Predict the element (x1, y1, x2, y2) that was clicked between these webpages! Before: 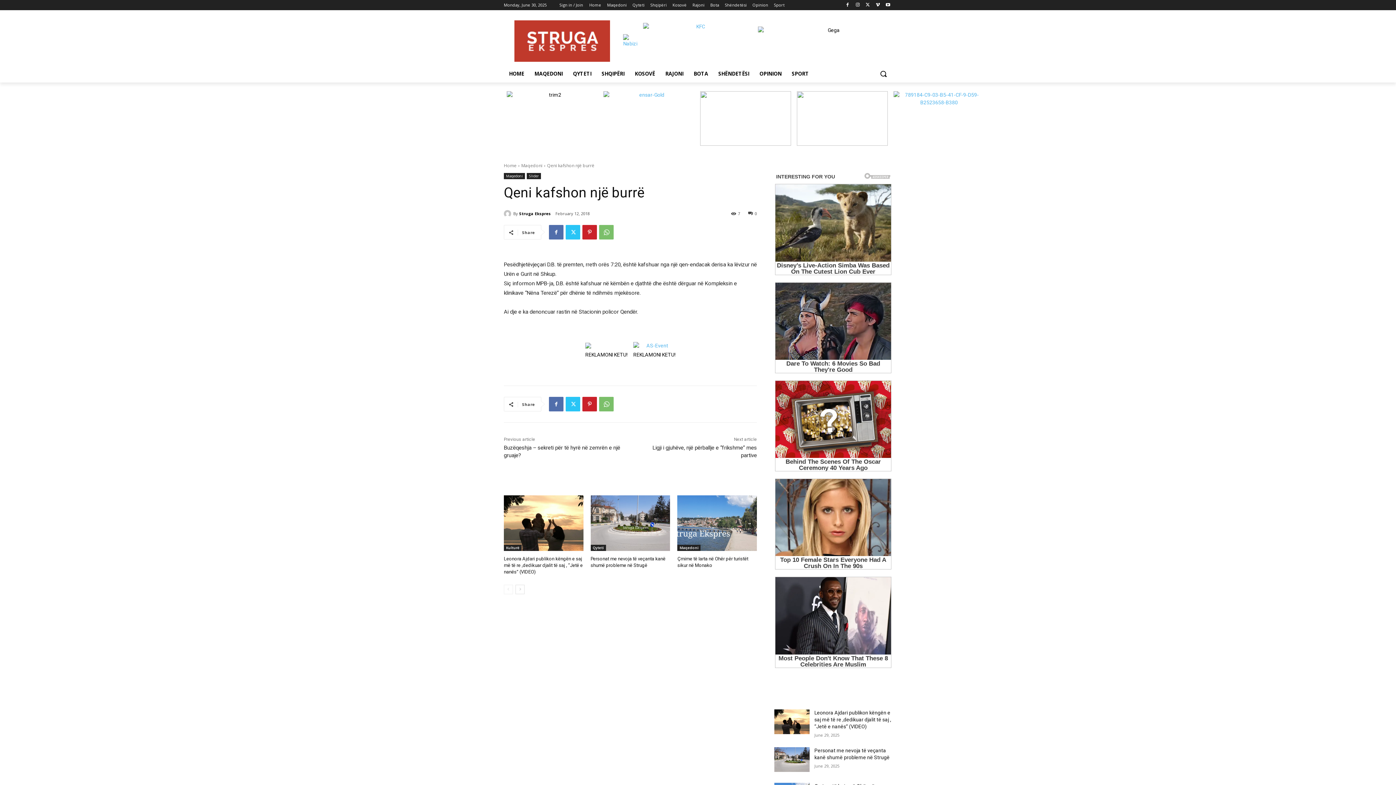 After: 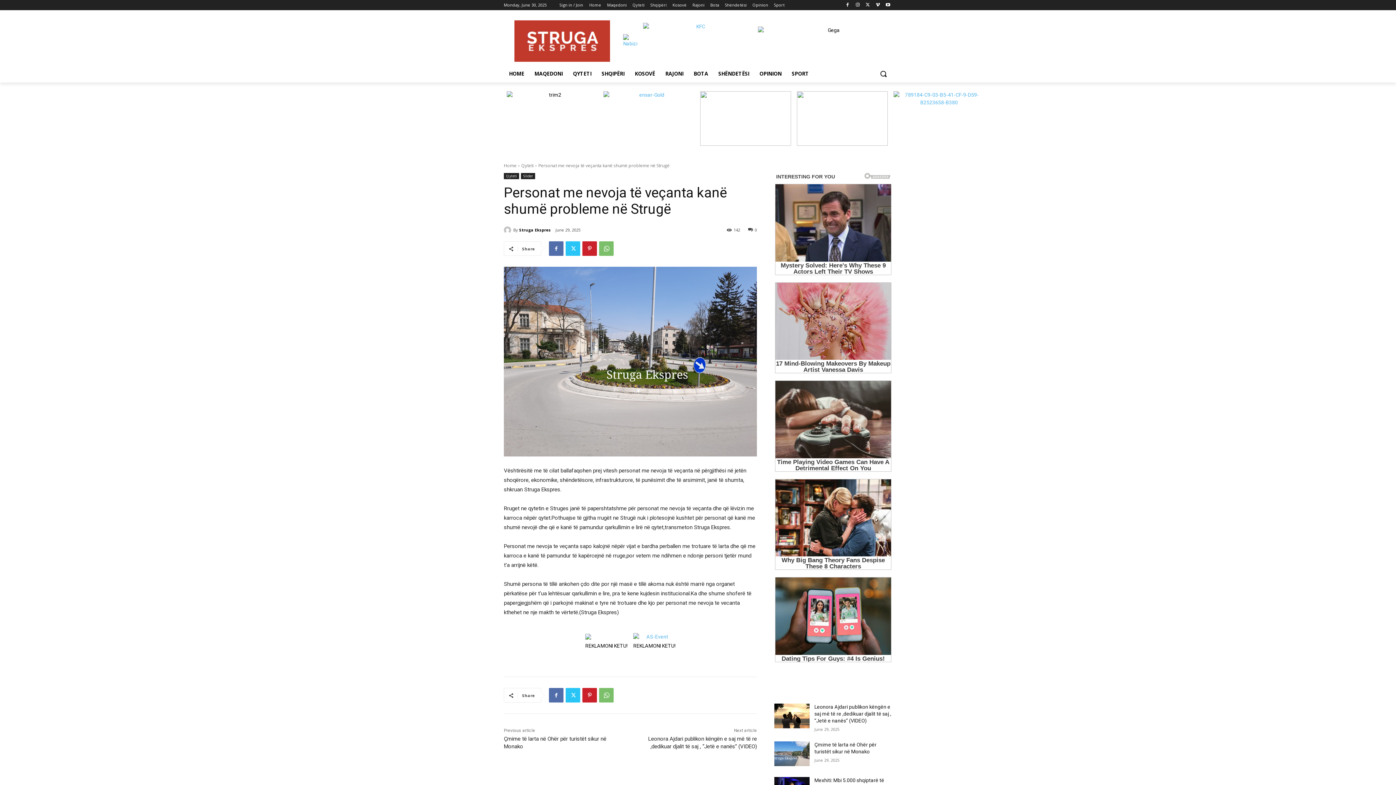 Action: bbox: (774, 747, 809, 772)